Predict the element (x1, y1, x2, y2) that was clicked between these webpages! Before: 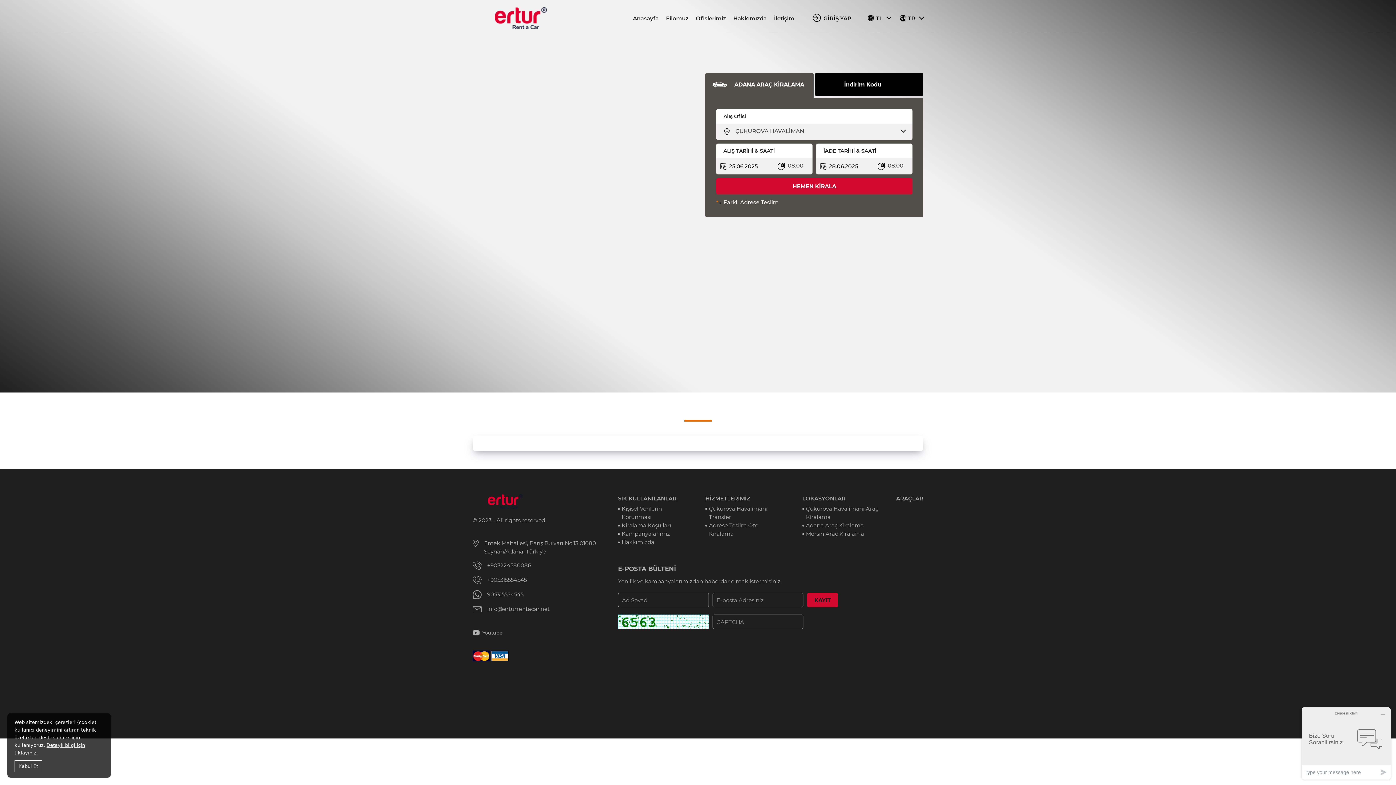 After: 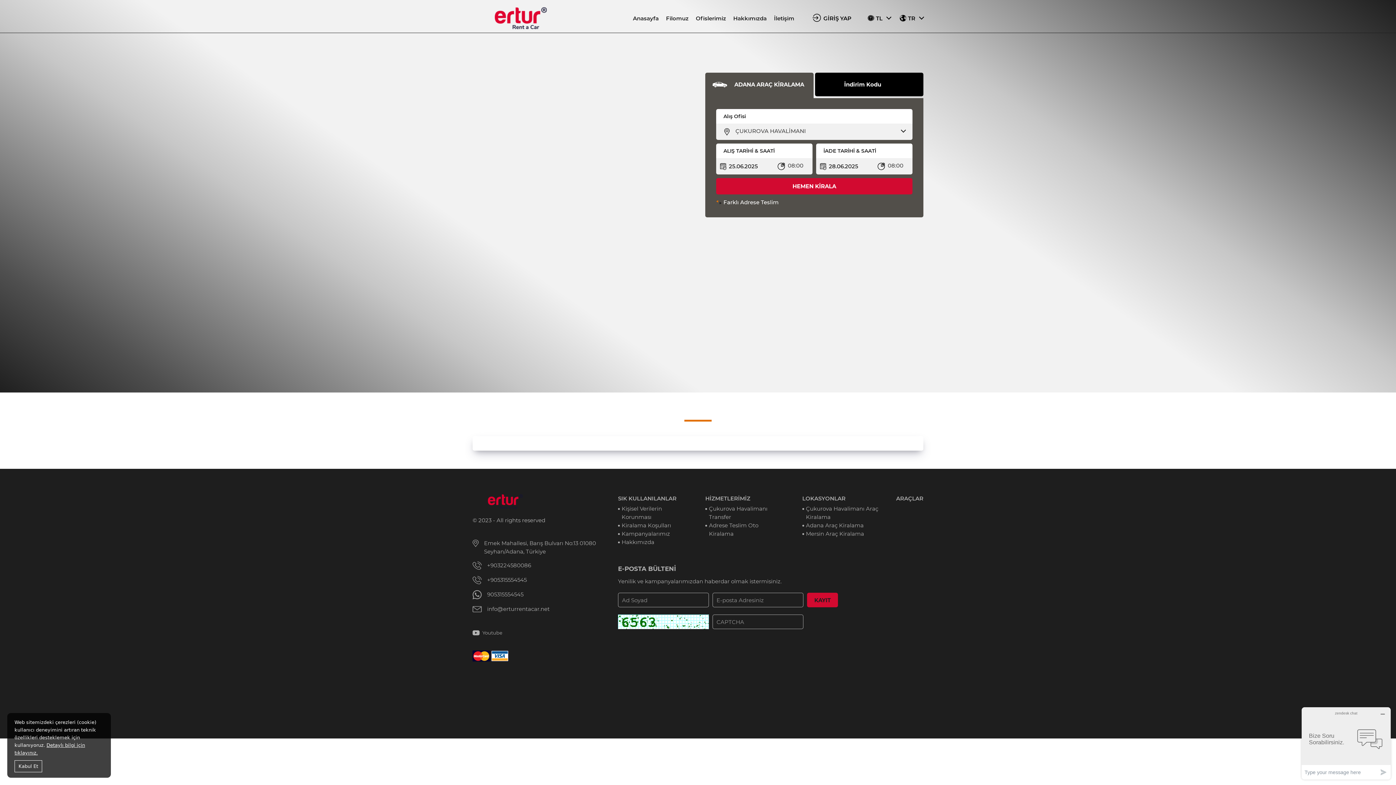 Action: bbox: (705, 72, 813, 96) label: ADANA ARAÇ KİRALAMA